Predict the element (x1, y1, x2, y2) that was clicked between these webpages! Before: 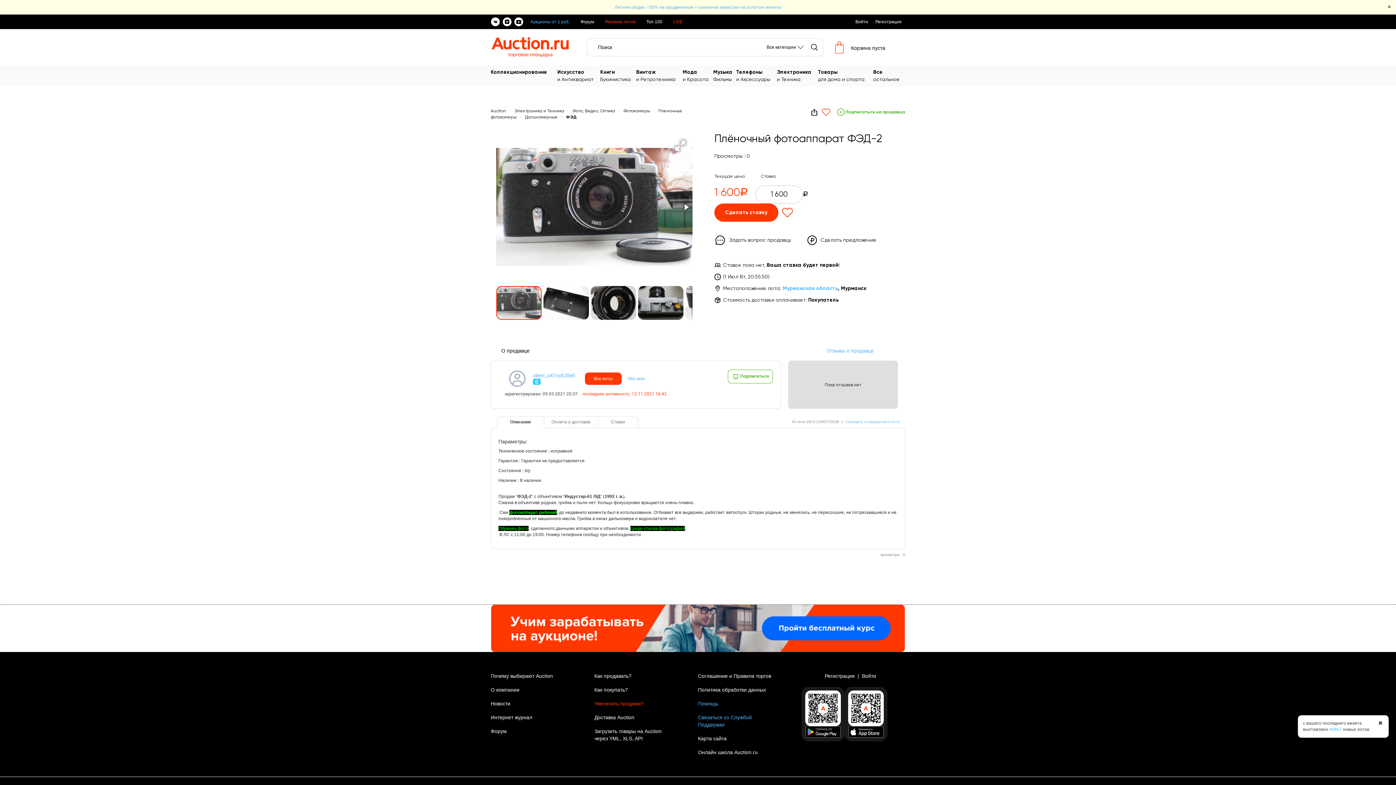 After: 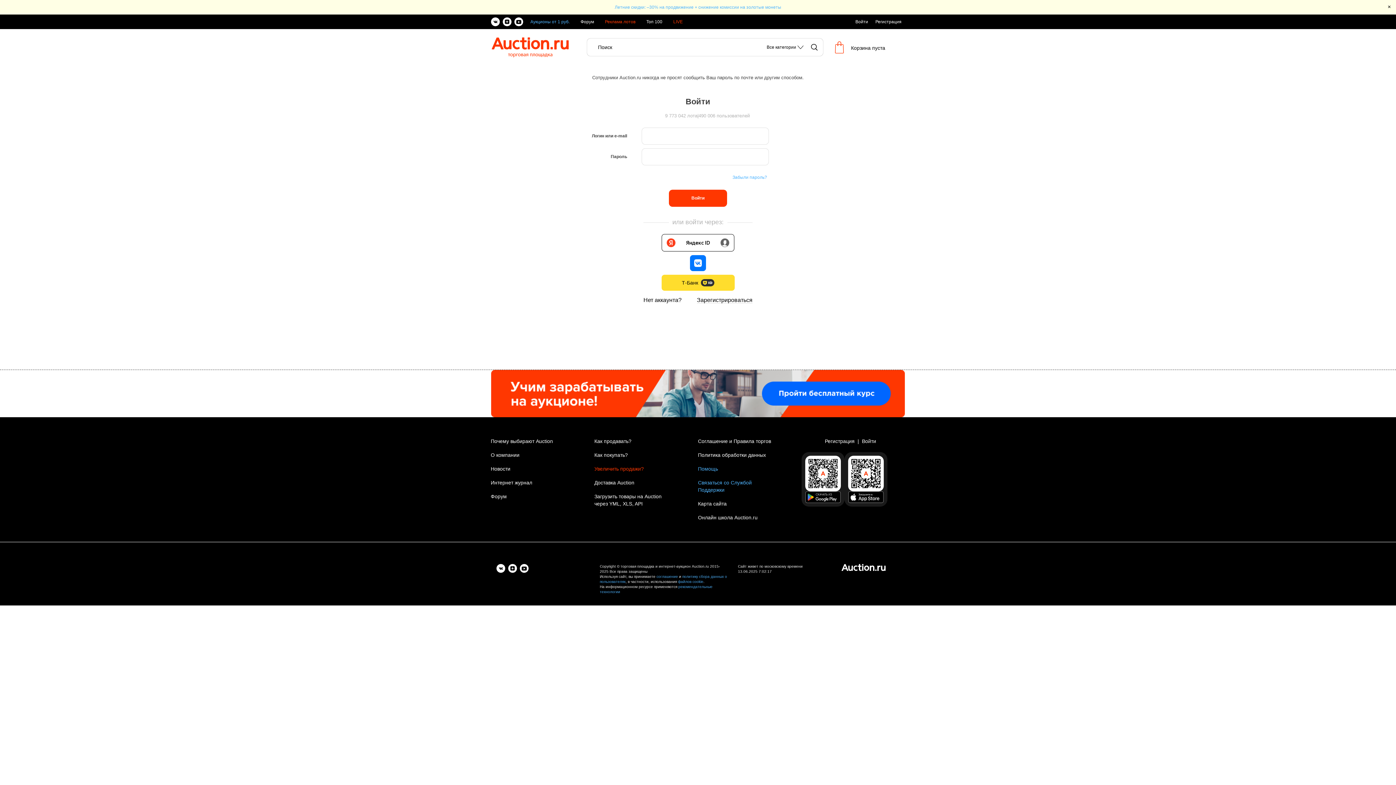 Action: bbox: (806, 234, 876, 246) label: Сделать предложение